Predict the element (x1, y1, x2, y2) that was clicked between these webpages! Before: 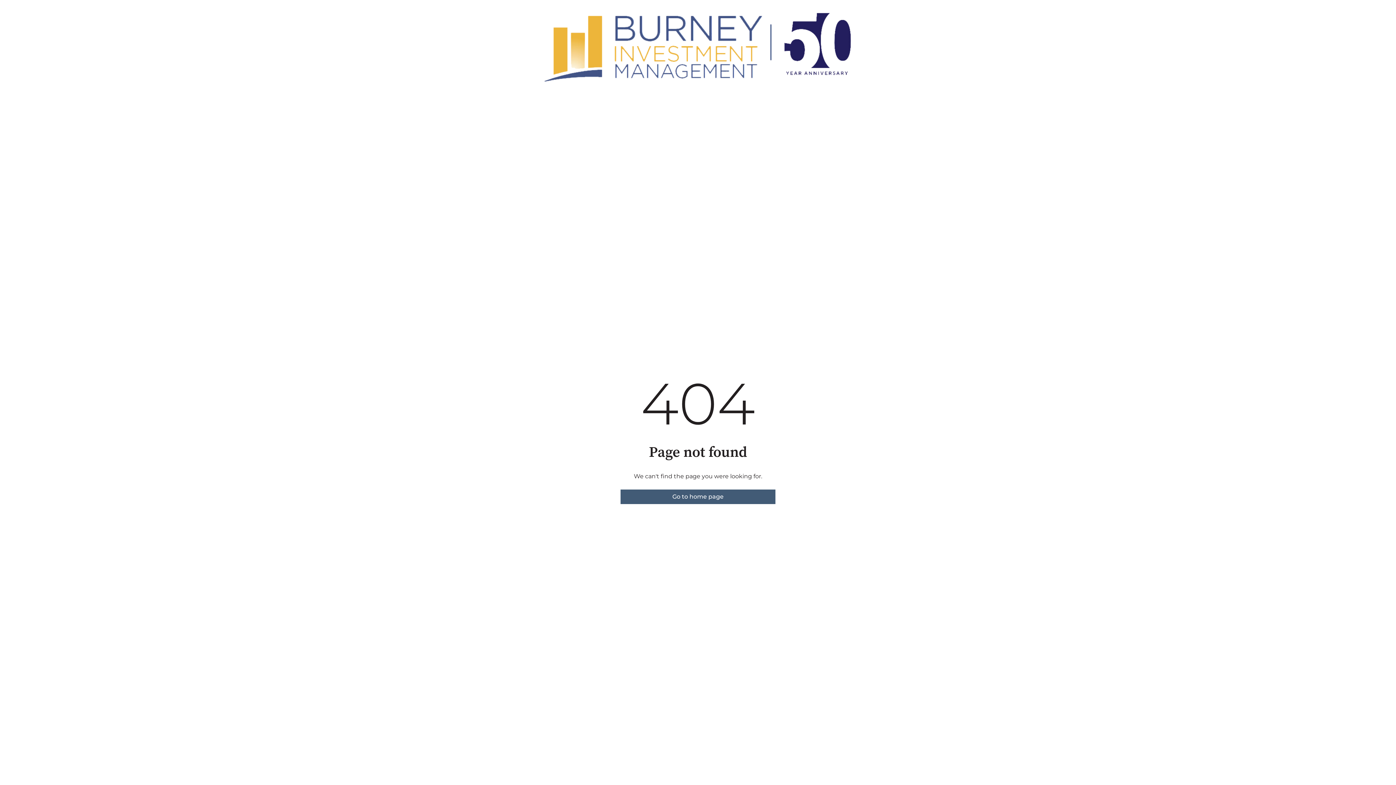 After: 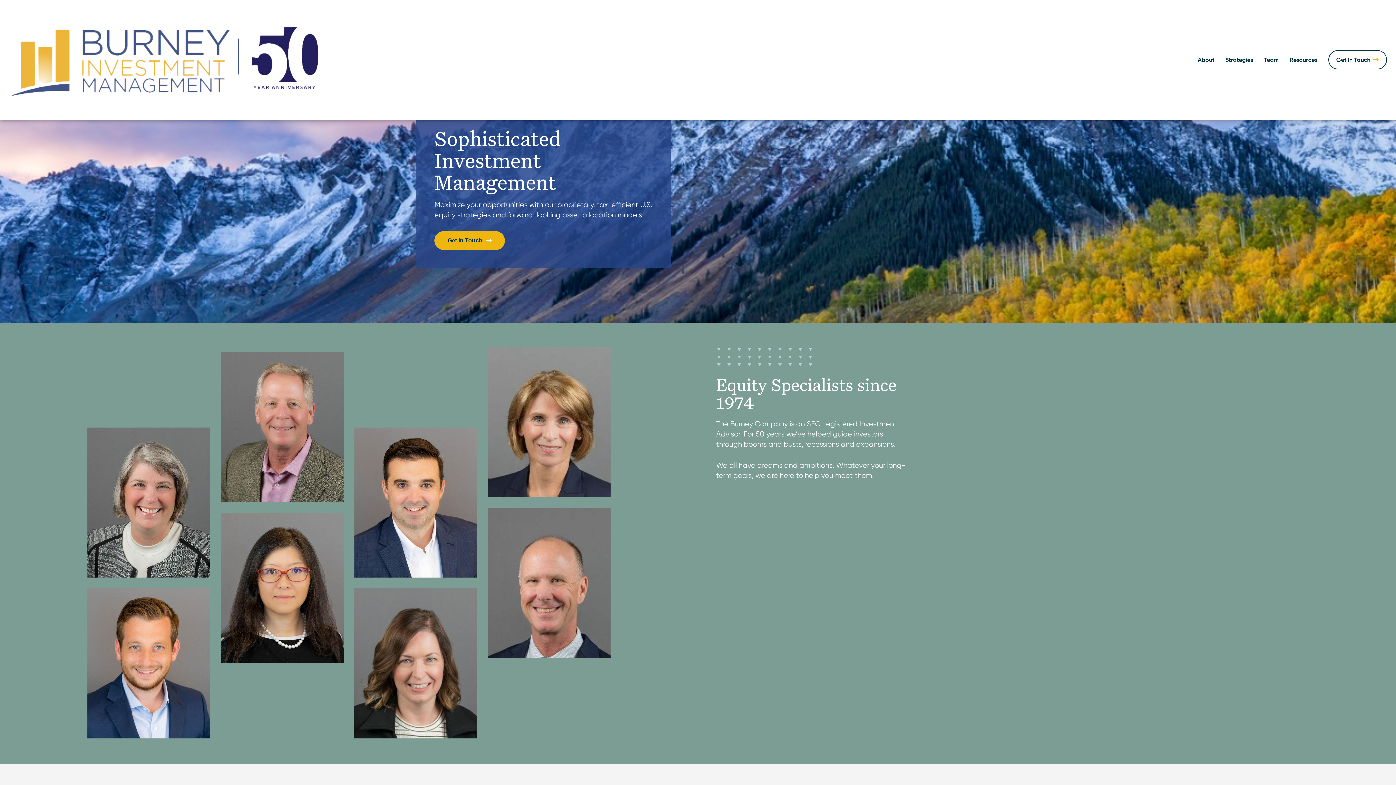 Action: label: Go to home page bbox: (620, 489, 775, 504)